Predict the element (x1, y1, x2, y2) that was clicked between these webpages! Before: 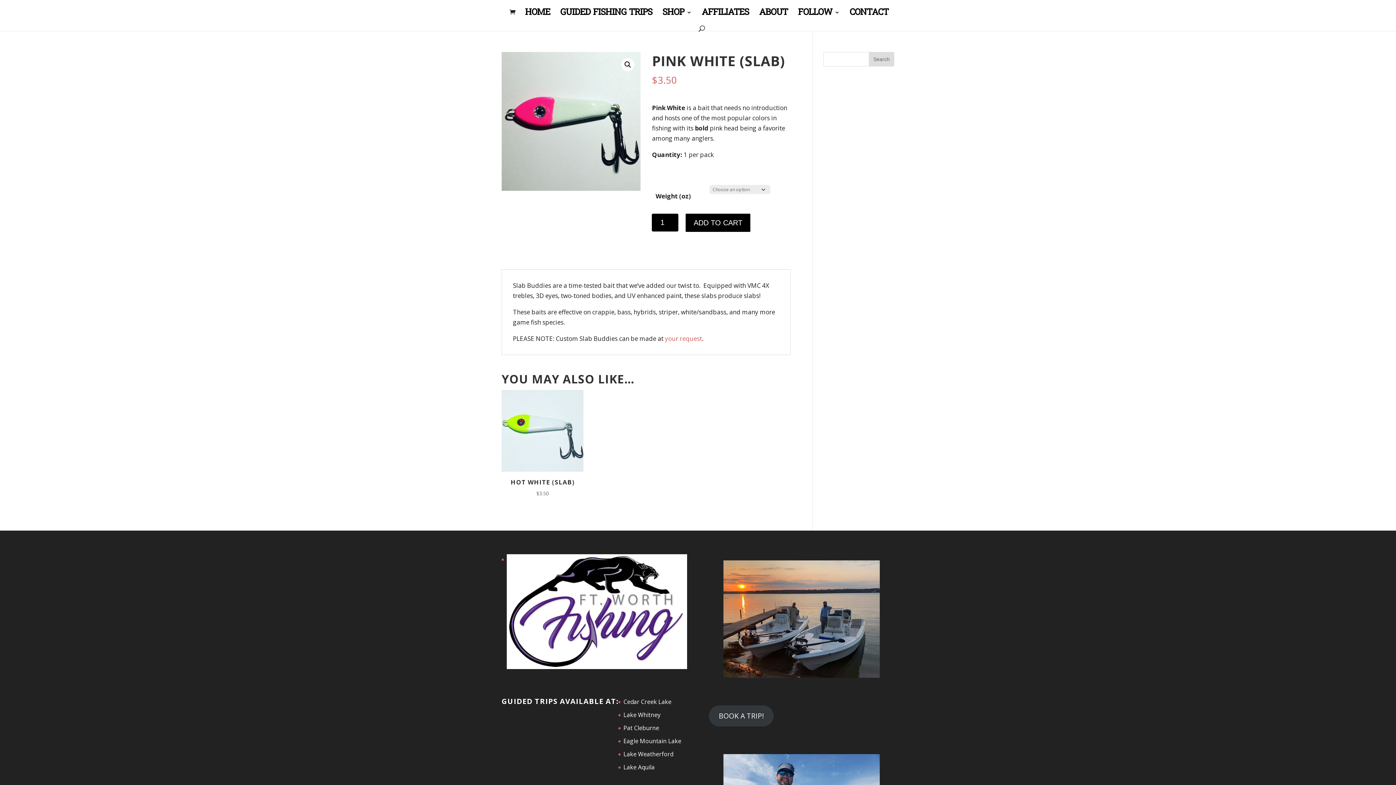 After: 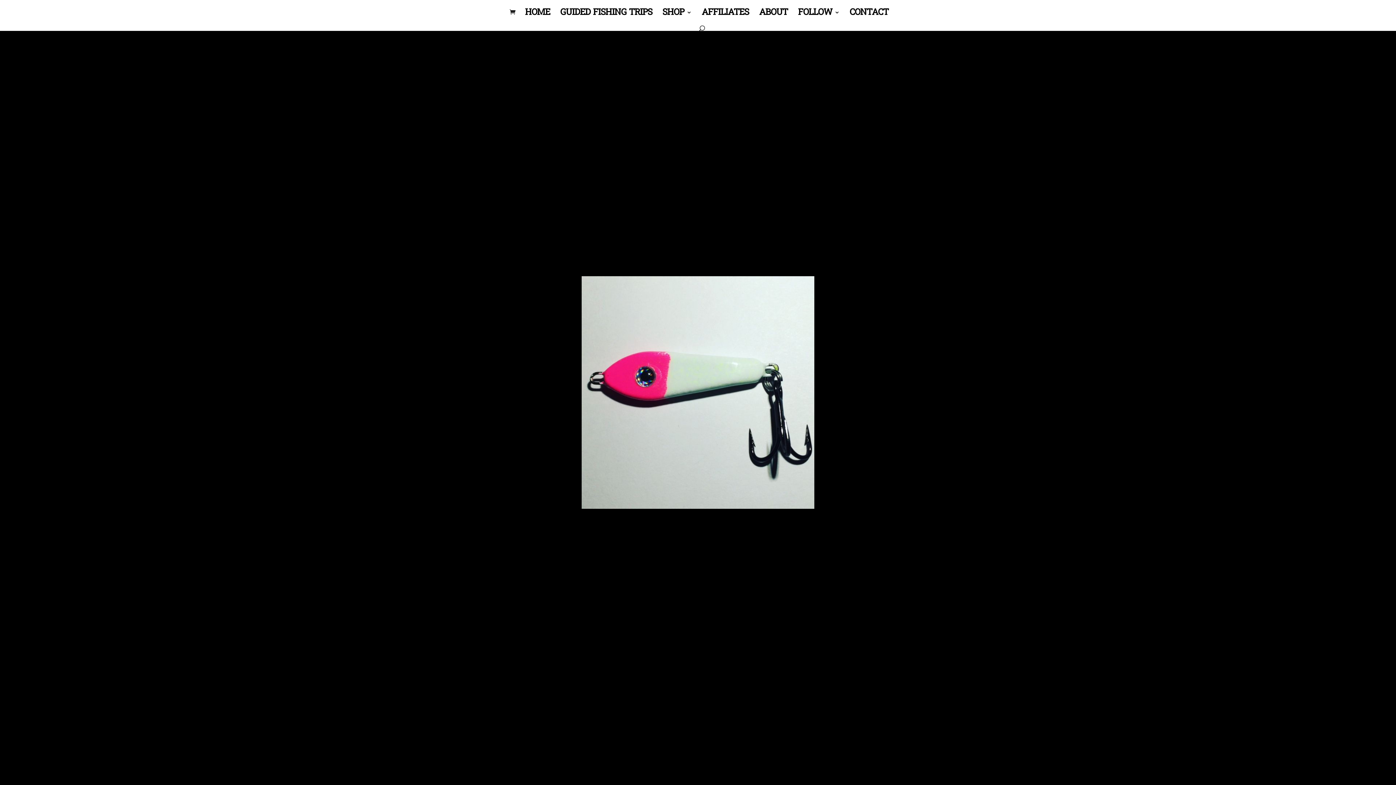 Action: label: View full-screen image gallery bbox: (621, 58, 634, 71)